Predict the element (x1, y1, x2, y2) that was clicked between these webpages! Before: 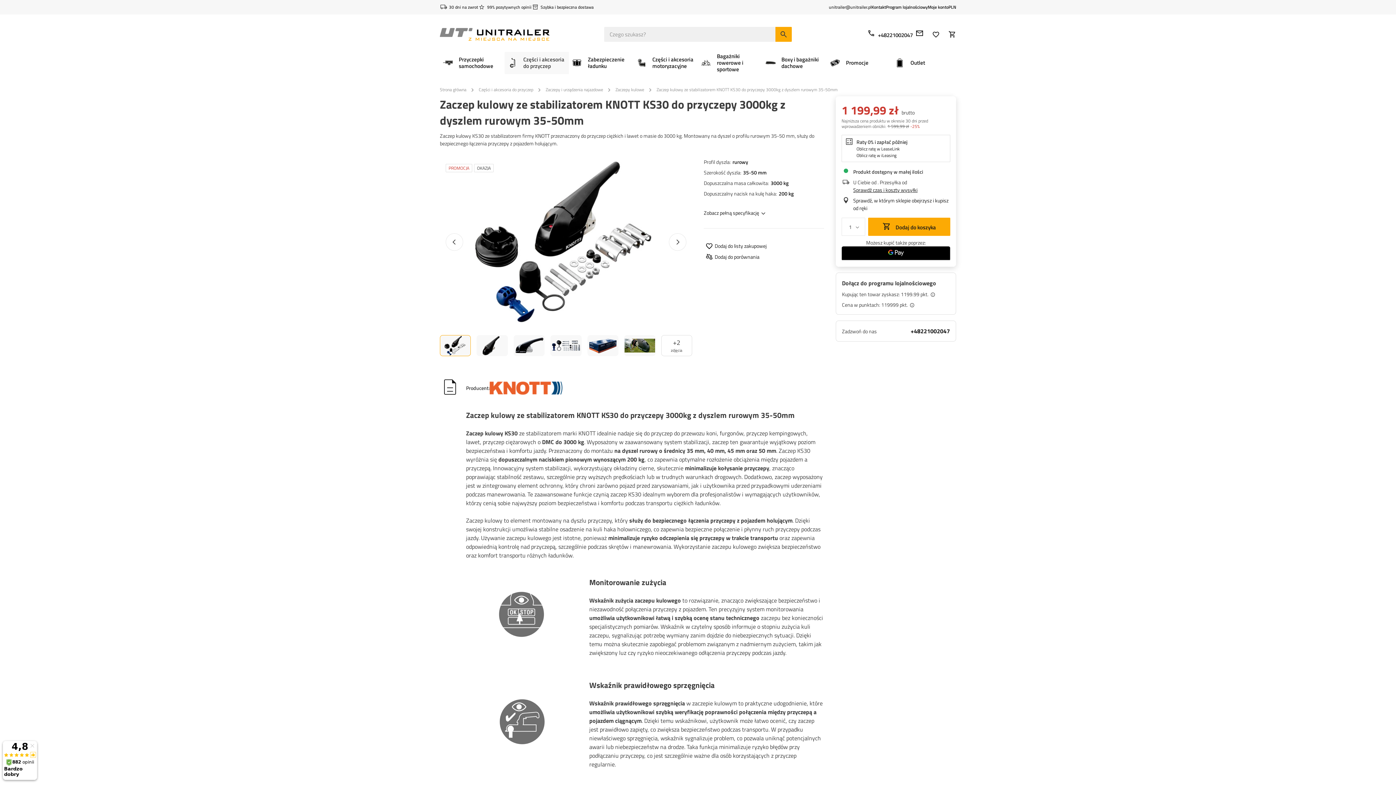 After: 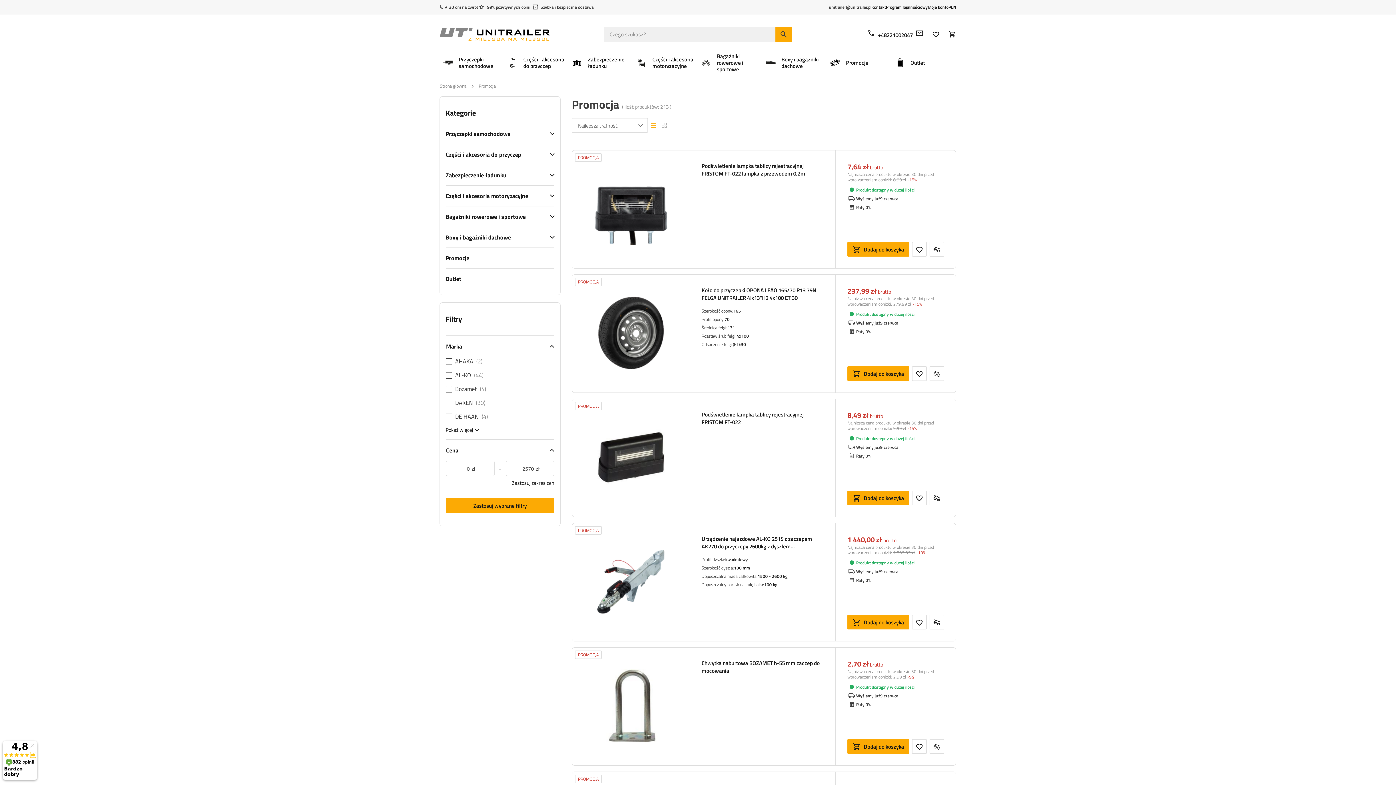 Action: bbox: (827, 51, 891, 74) label: Promocje